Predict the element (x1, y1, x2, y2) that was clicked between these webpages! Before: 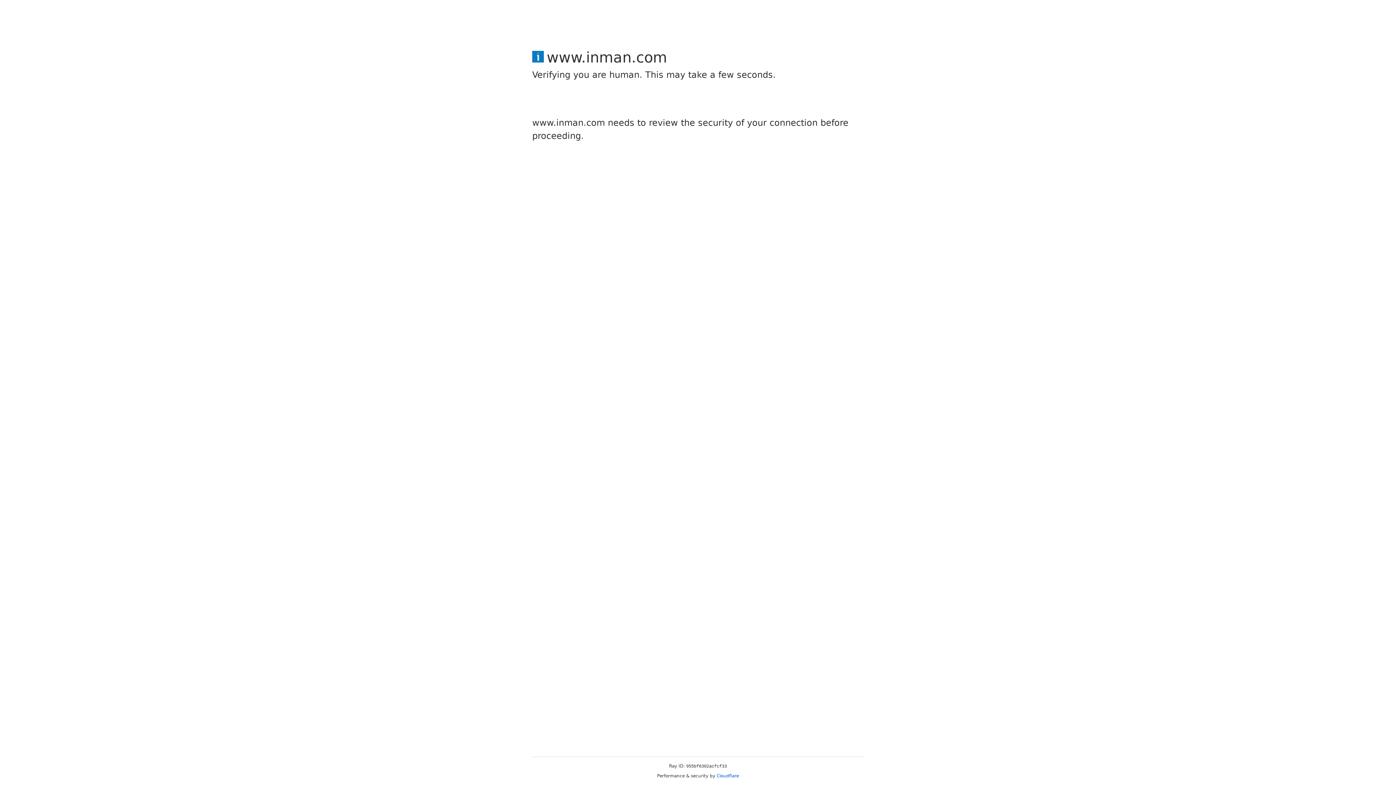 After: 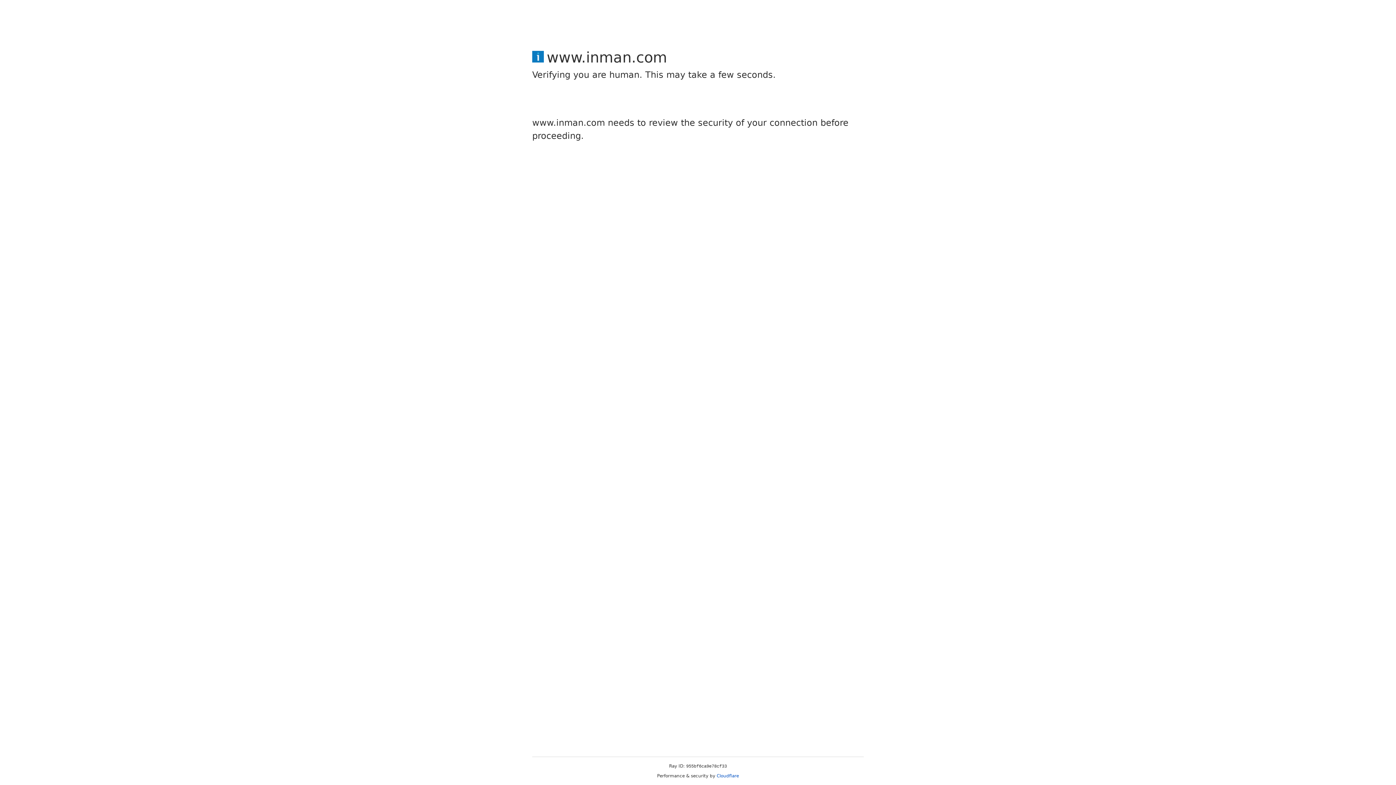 Action: bbox: (716, 773, 739, 778) label: Cloudflare